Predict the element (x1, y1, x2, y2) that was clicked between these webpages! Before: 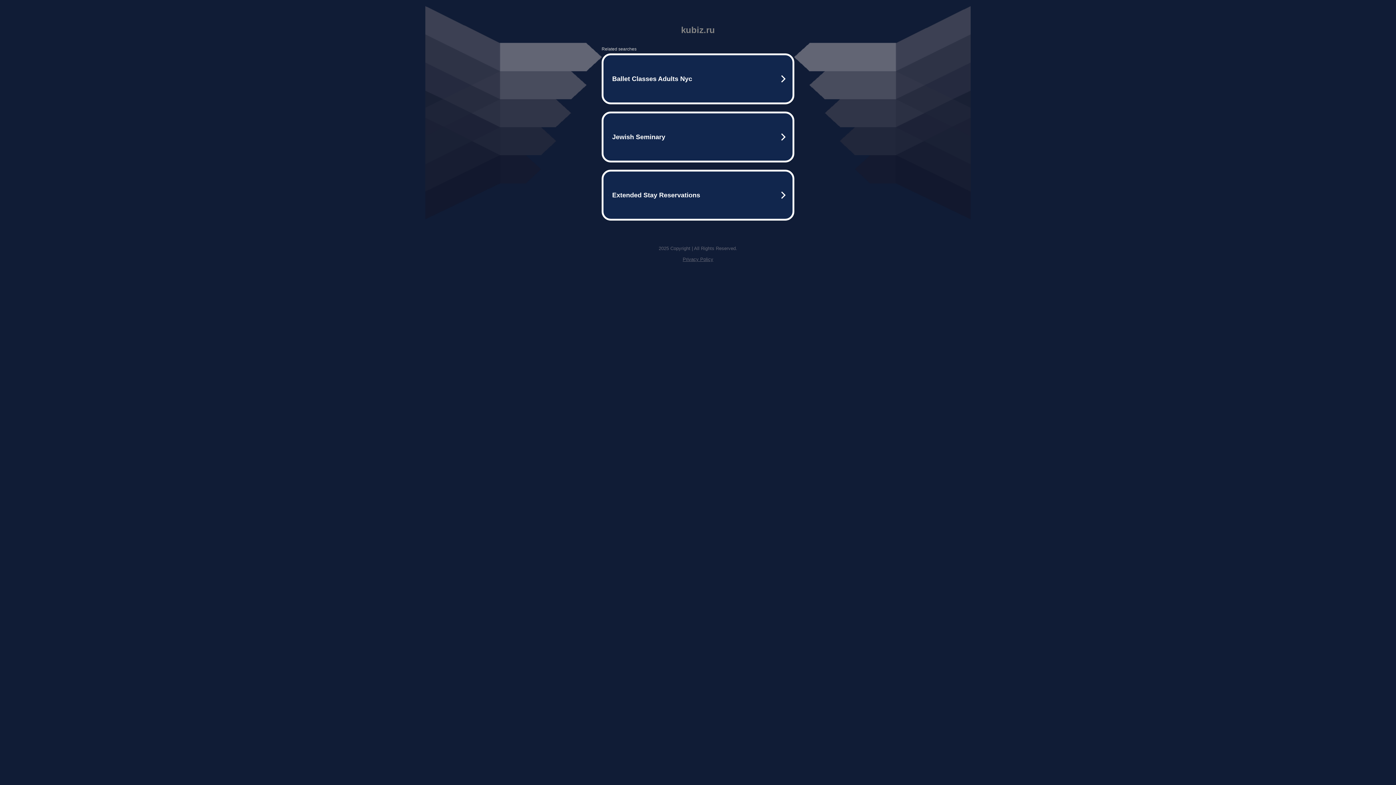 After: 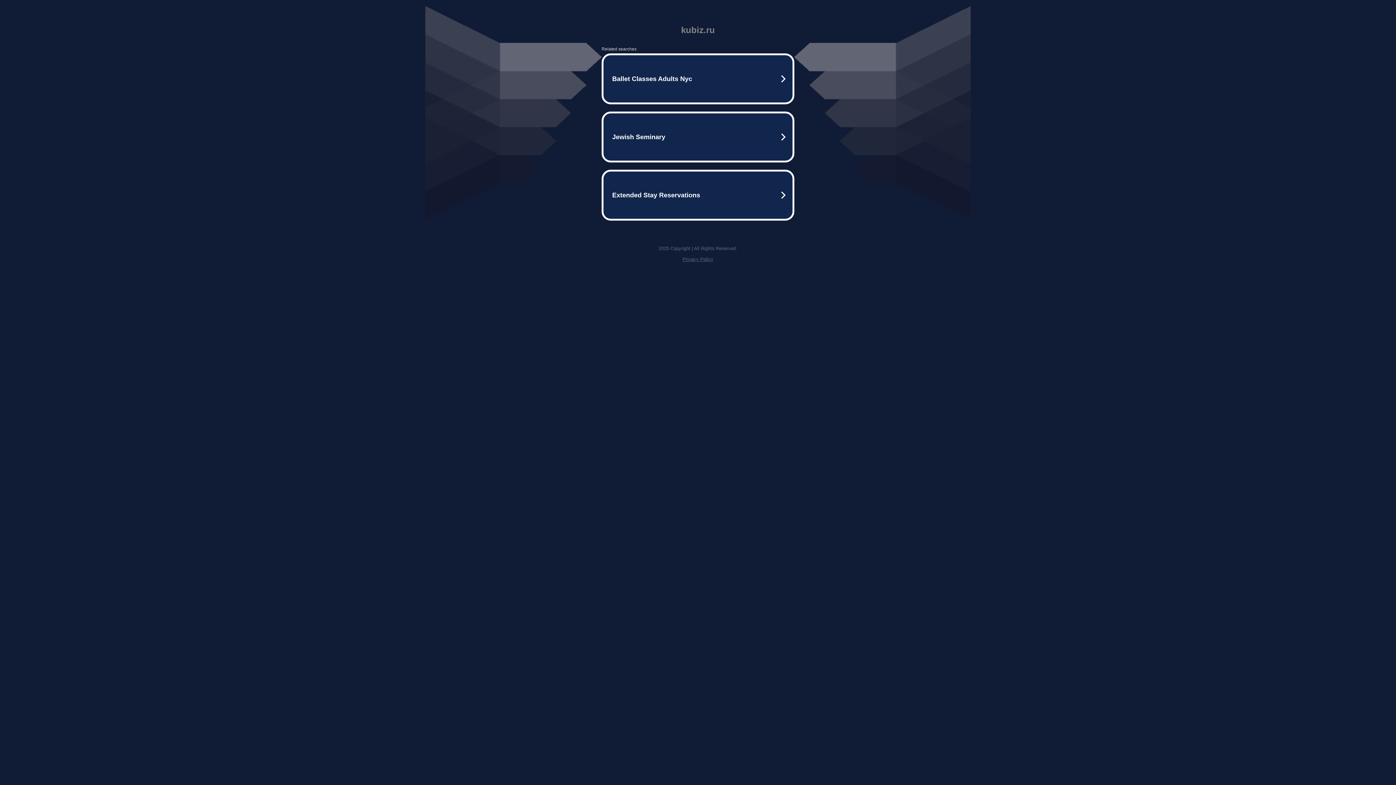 Action: label: Privacy Policy bbox: (682, 256, 713, 262)